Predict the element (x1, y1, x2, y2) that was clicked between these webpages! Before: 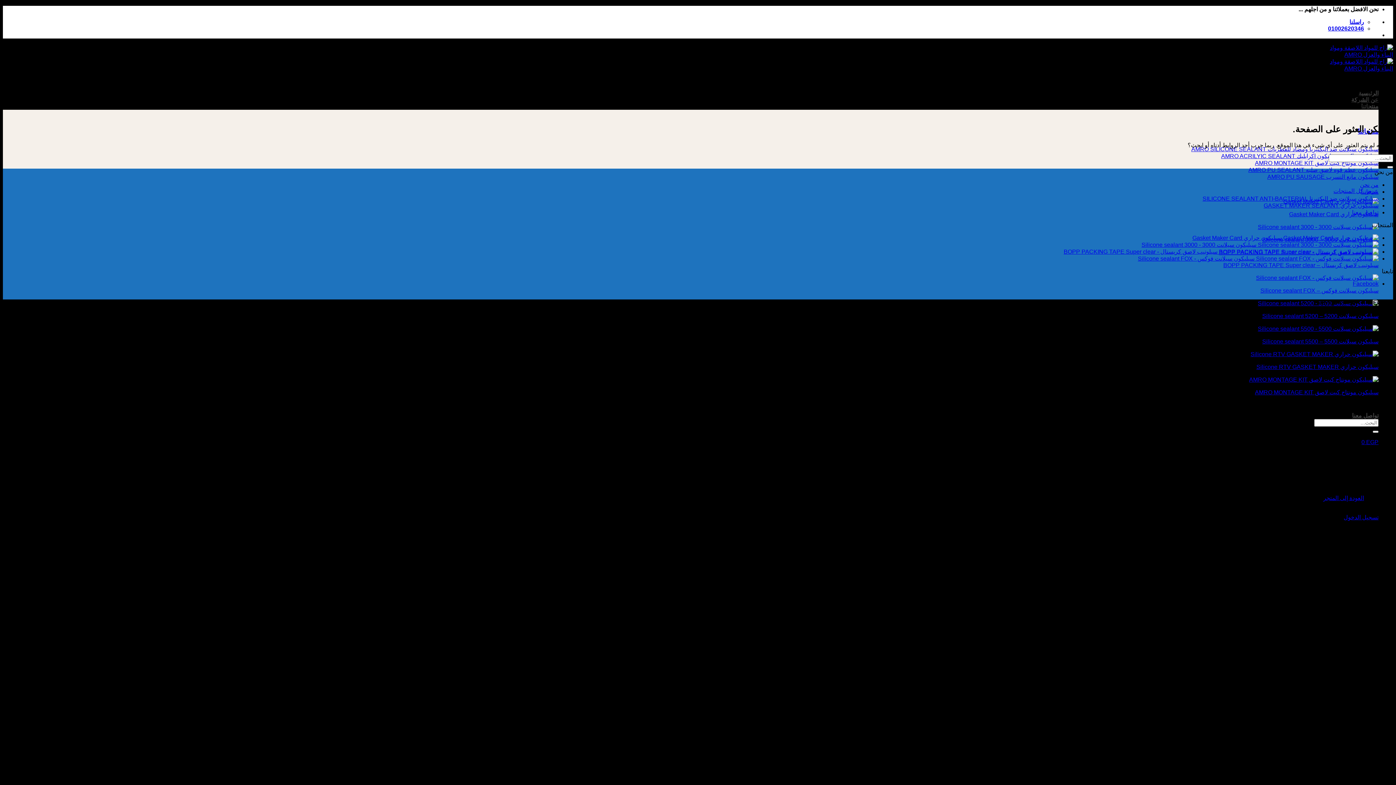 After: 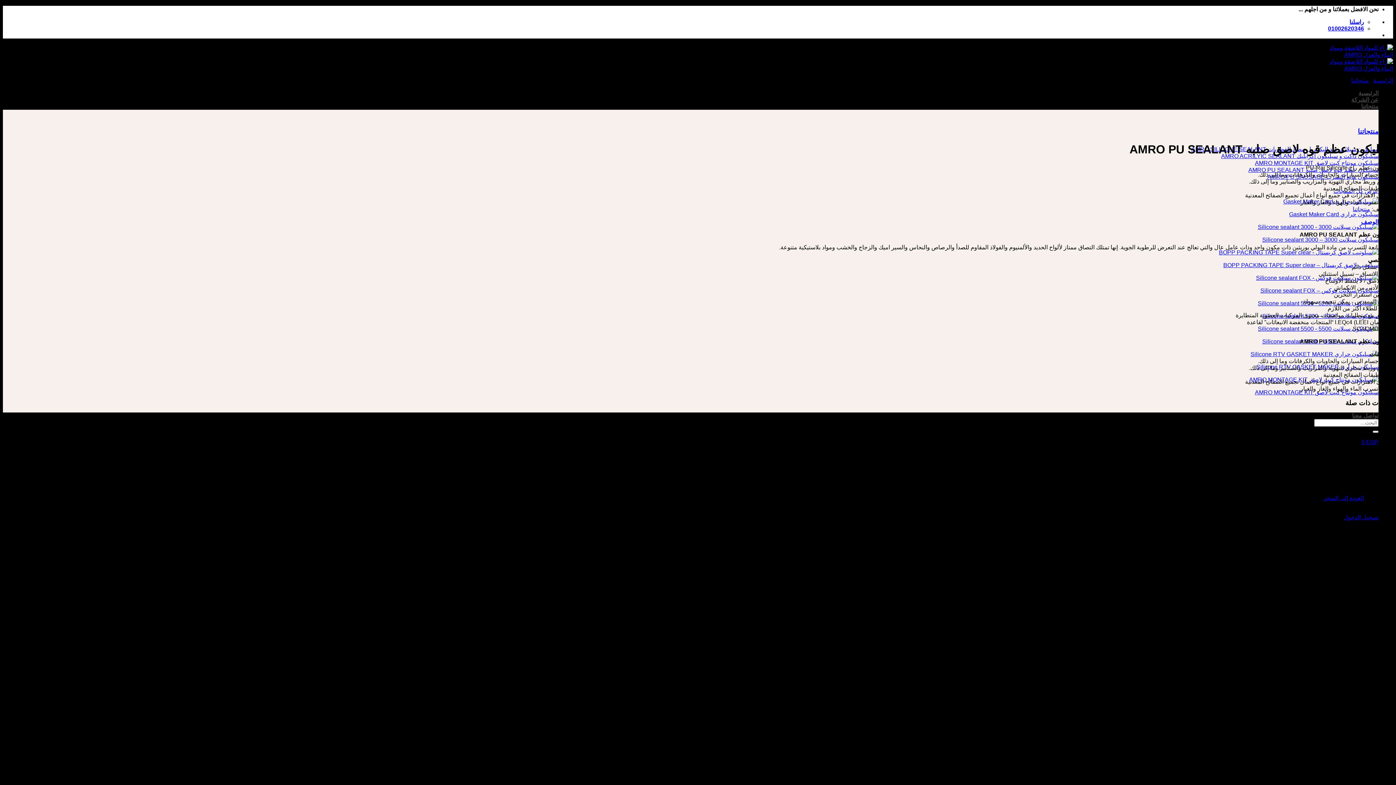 Action: bbox: (1248, 167, 1378, 173) label: سيليكون عظم قوه لاصق صلبه AMRO PU SEALANT